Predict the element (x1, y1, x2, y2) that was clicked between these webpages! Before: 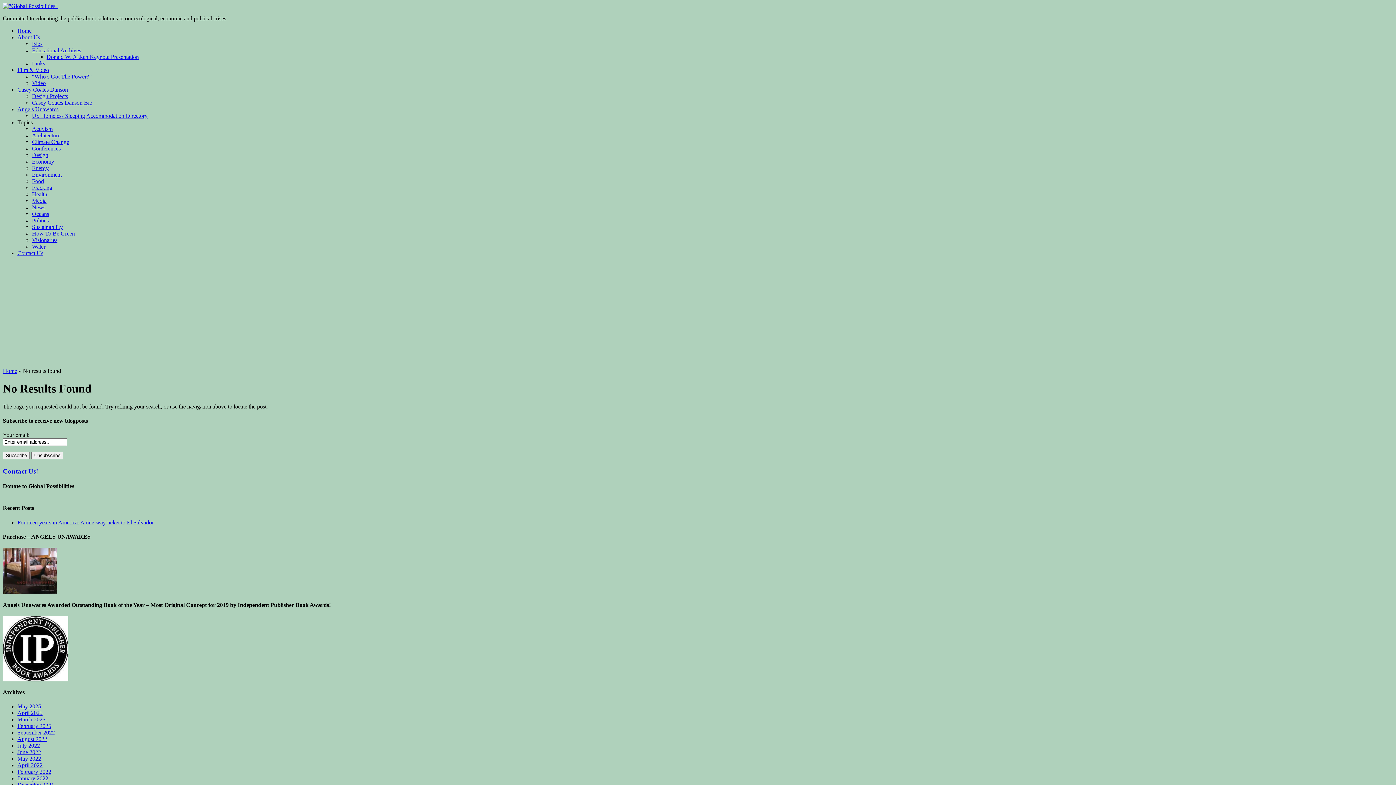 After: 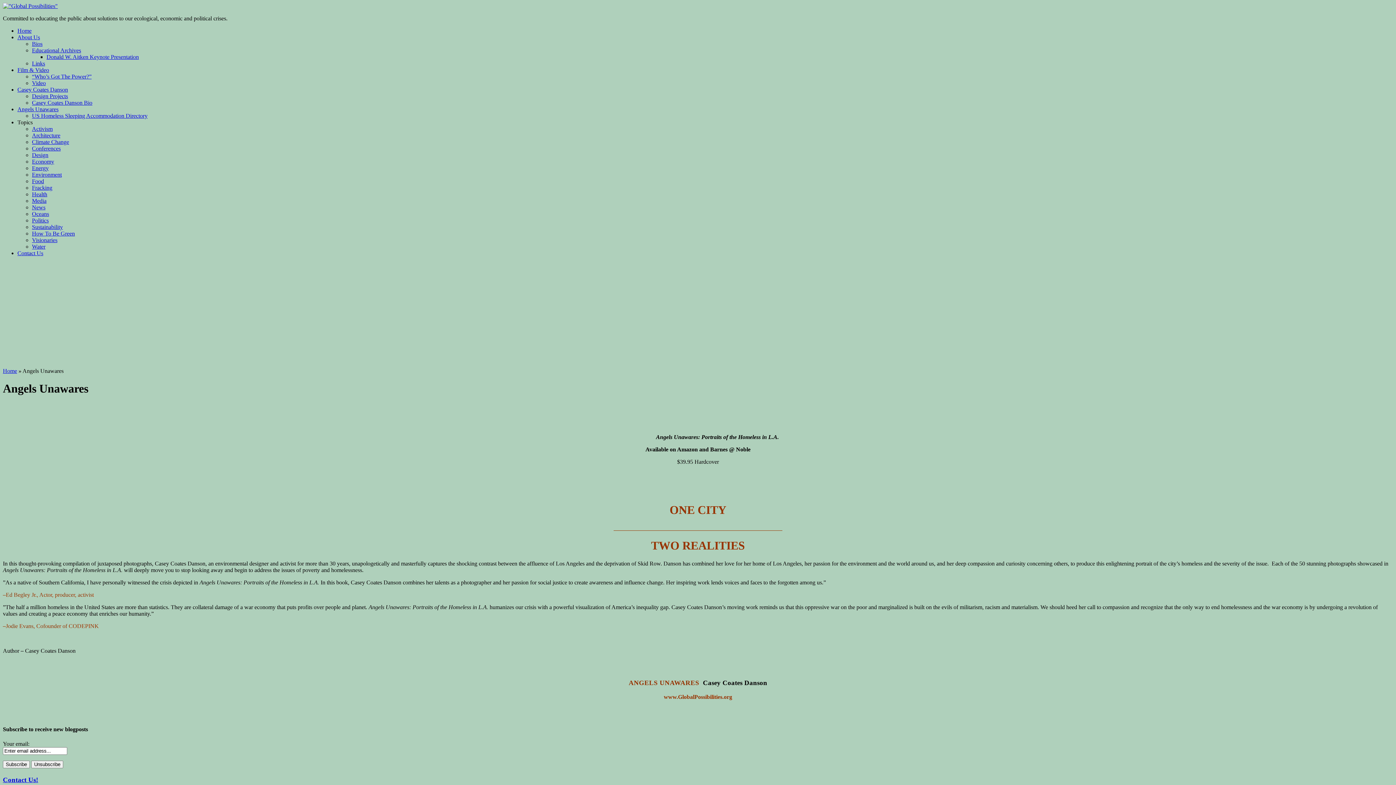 Action: bbox: (17, 106, 58, 112) label: Angels Unawares